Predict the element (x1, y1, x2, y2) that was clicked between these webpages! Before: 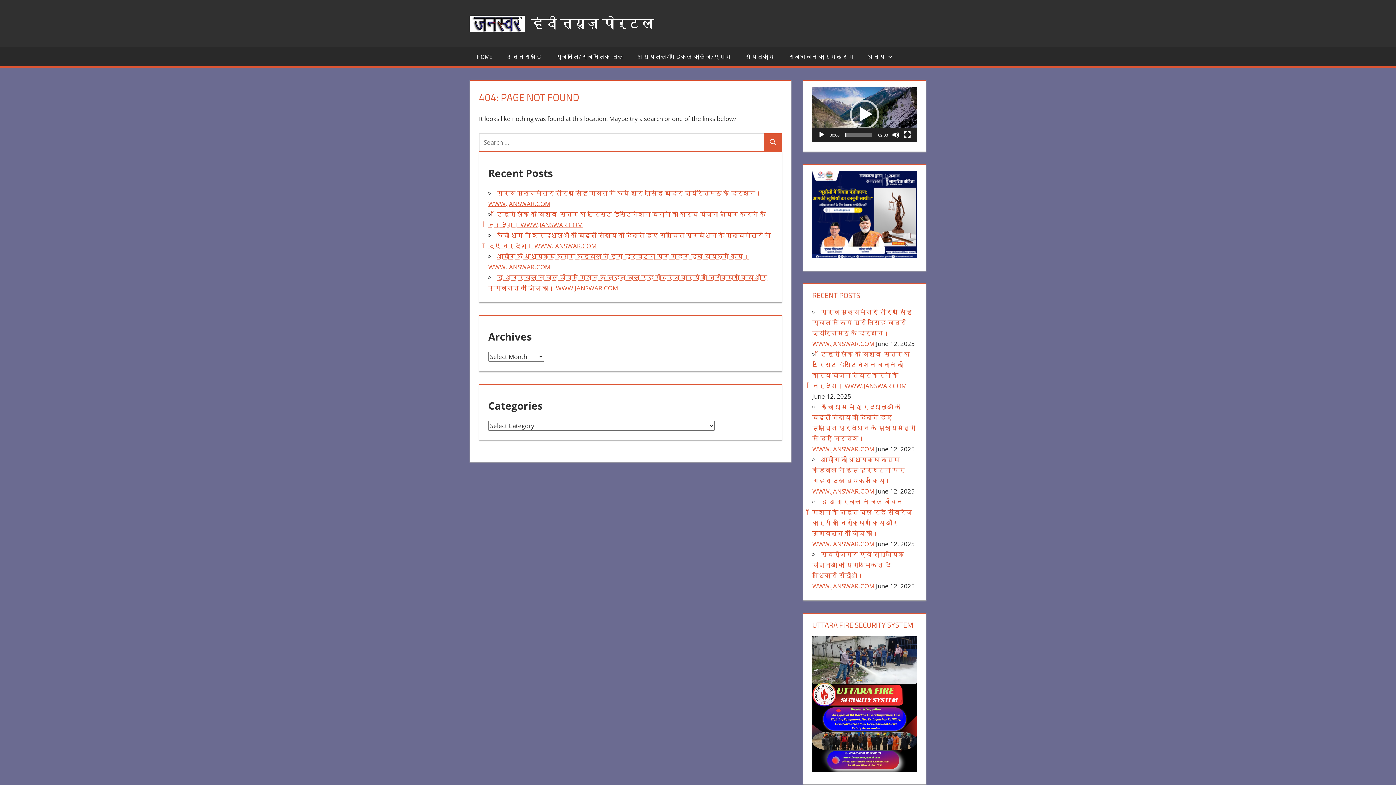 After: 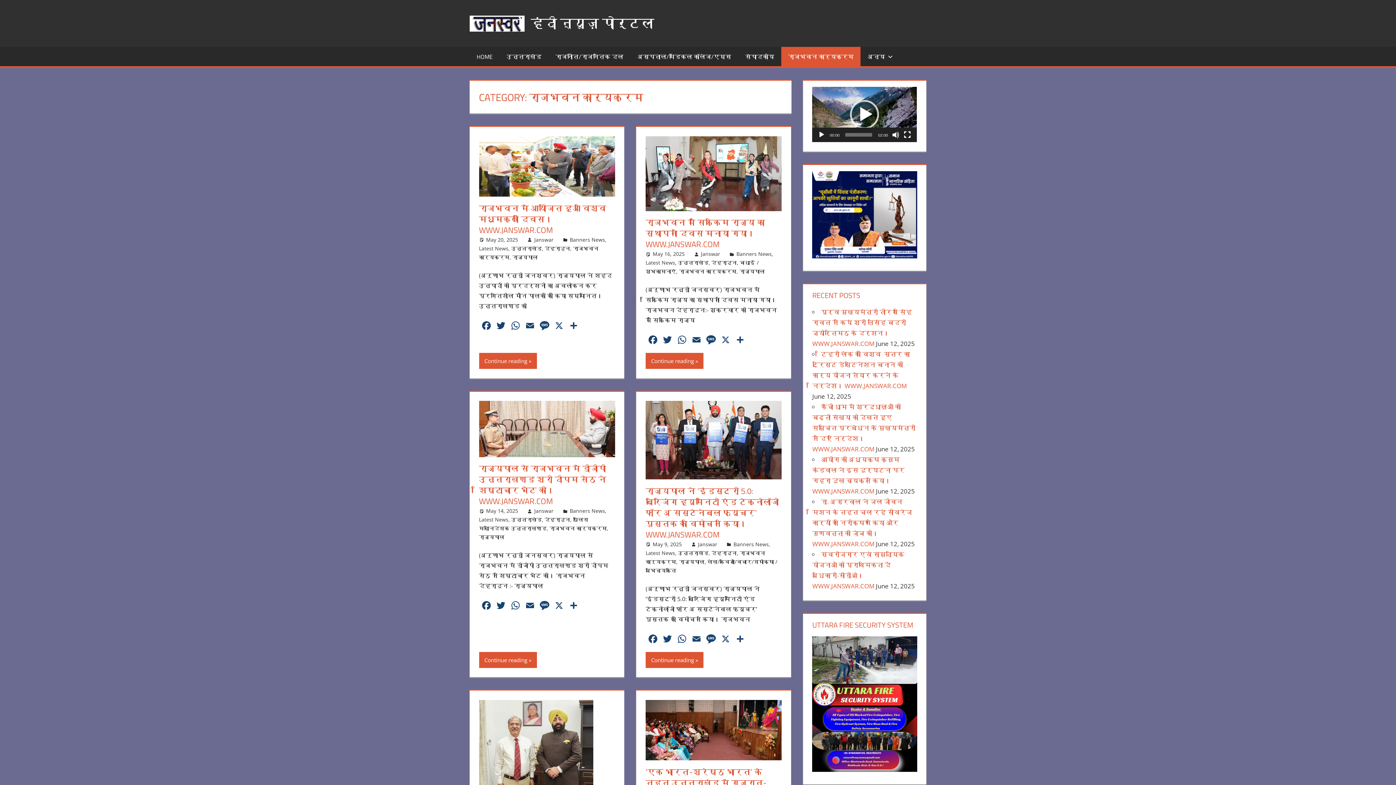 Action: label: राजभवन कार्यक्रम bbox: (781, 46, 860, 66)